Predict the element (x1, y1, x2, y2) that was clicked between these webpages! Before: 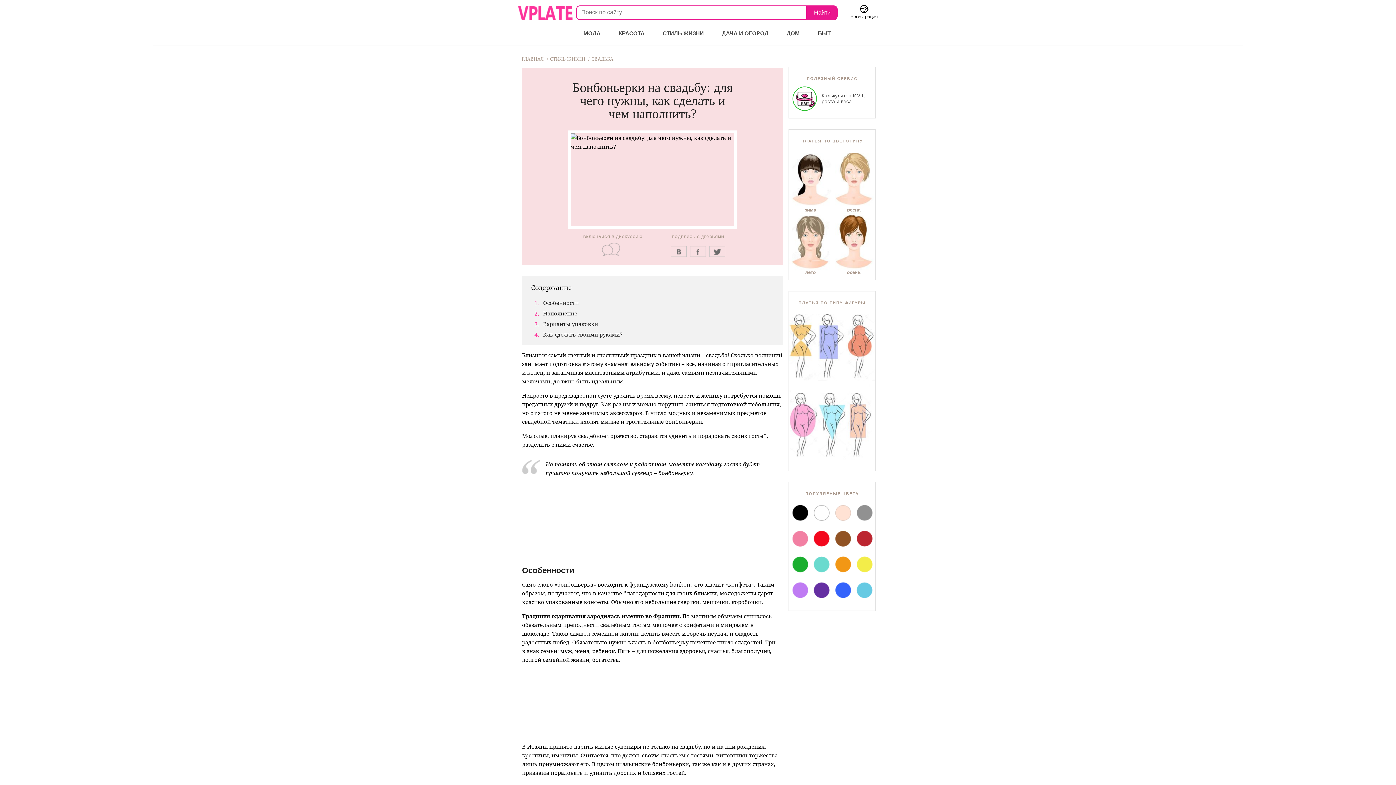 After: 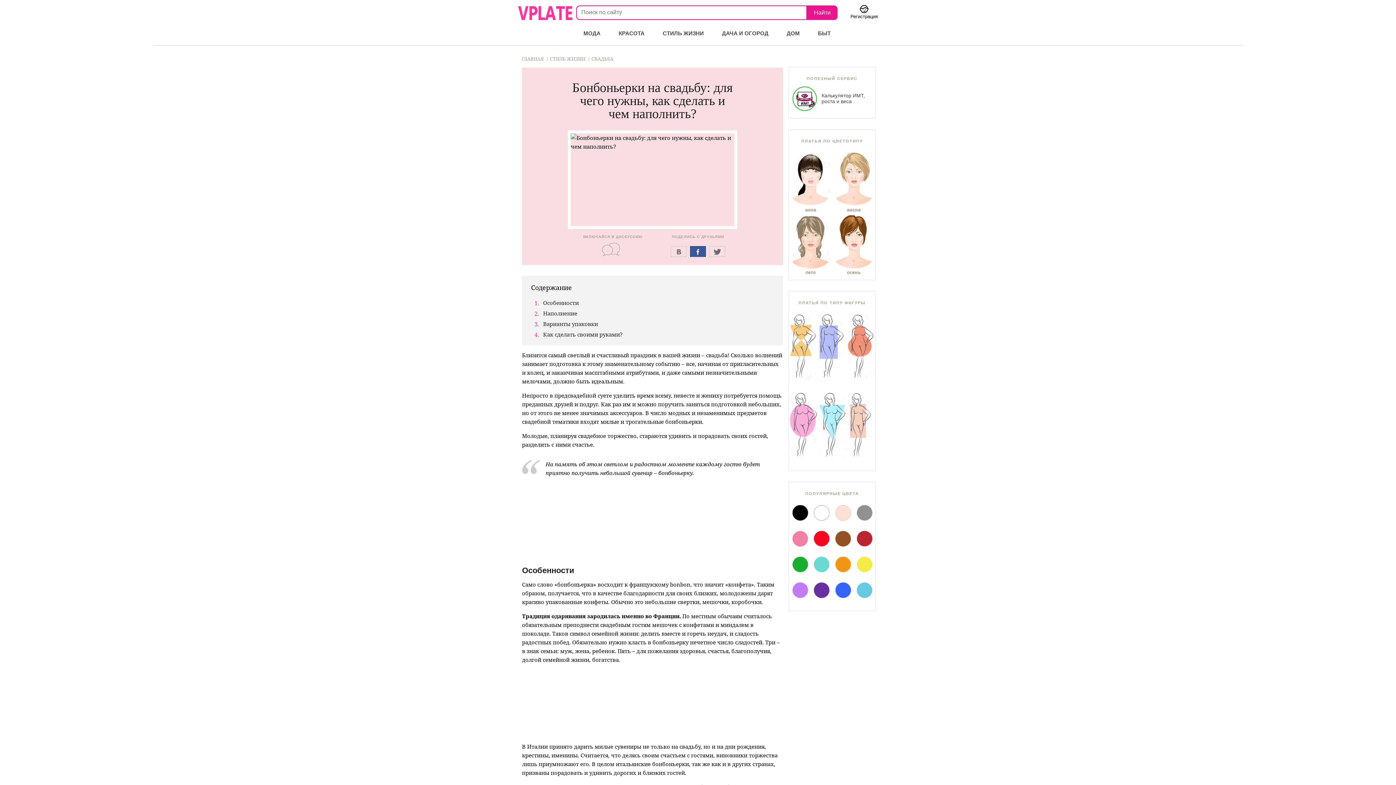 Action: bbox: (690, 246, 706, 257)